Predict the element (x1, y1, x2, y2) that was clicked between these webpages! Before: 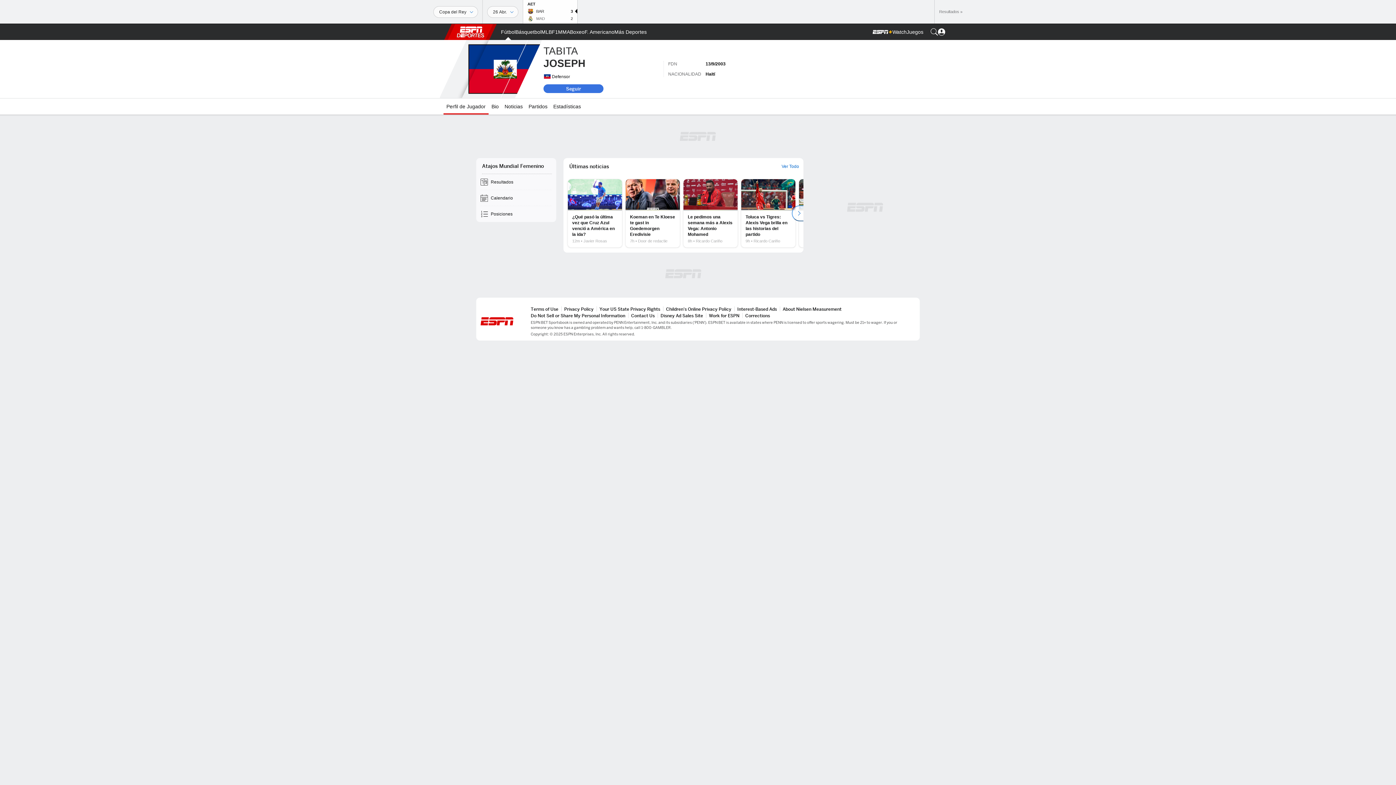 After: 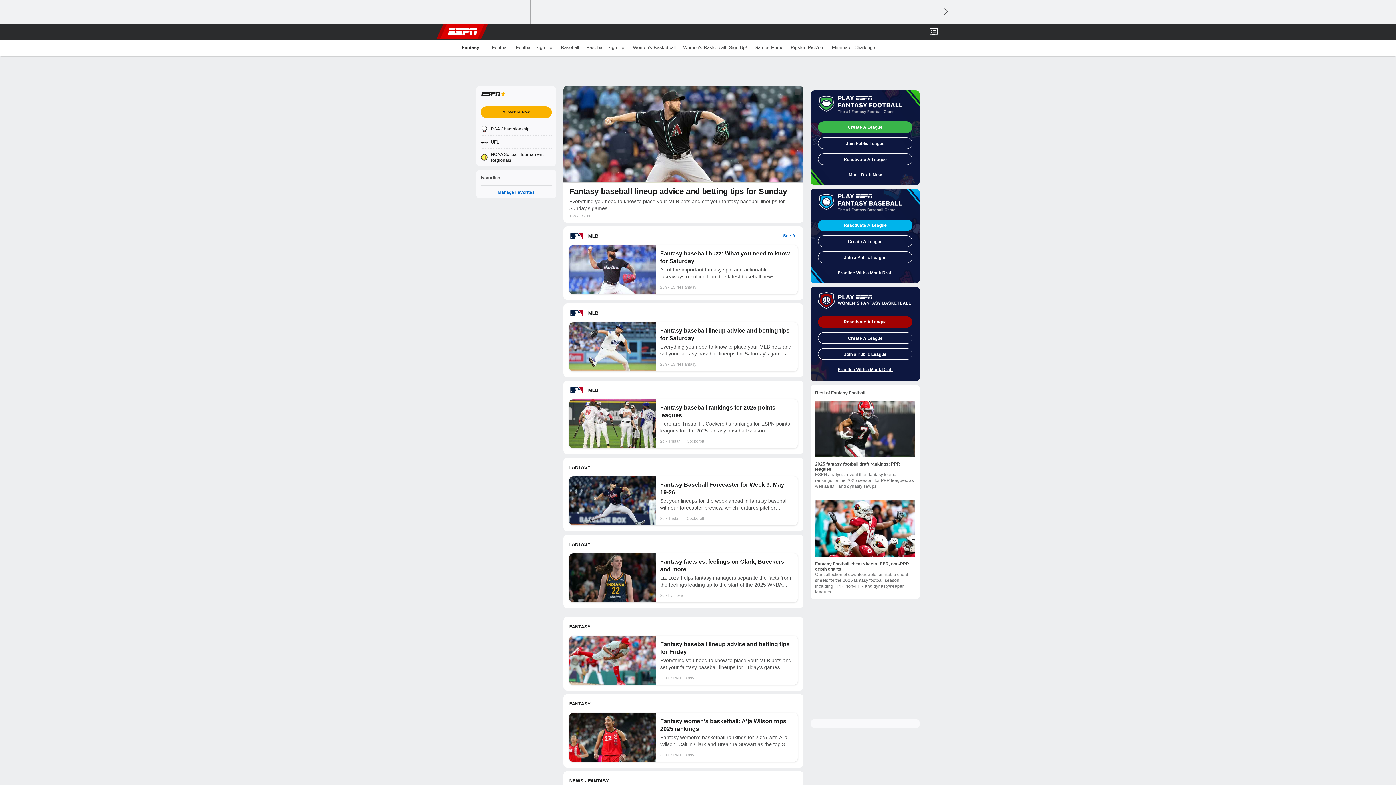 Action: bbox: (906, 24, 923, 40) label: Juegos